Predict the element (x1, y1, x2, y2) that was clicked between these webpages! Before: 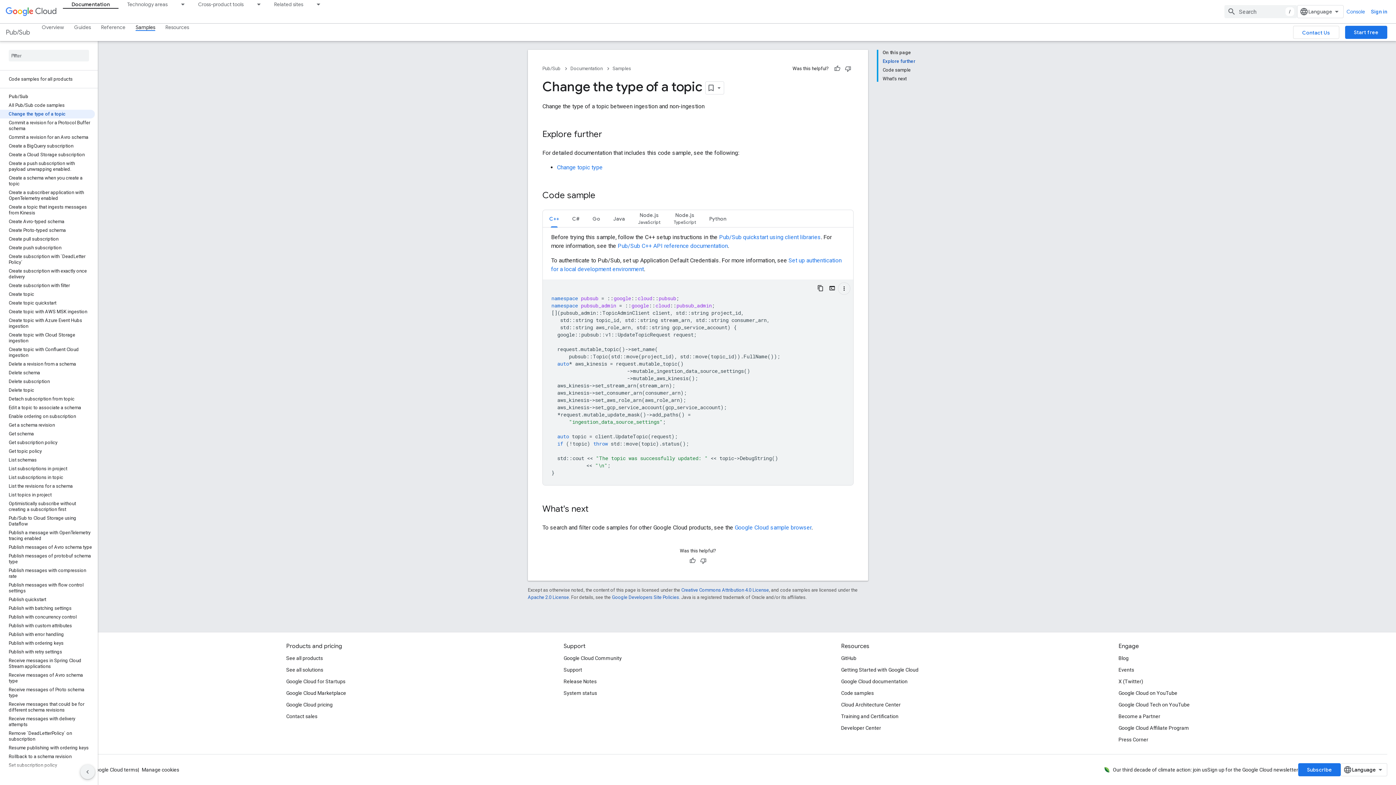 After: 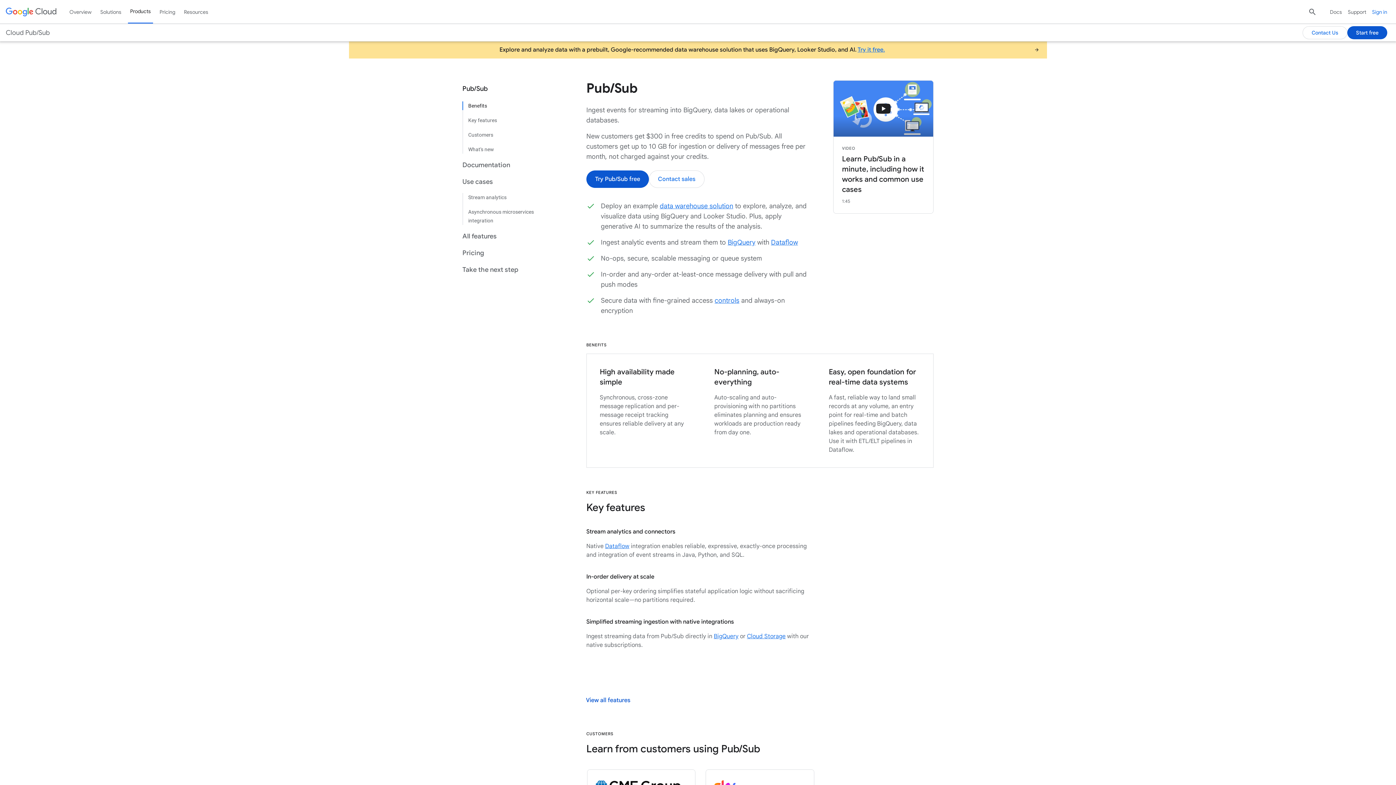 Action: label: Pub/Sub  bbox: (542, 64, 570, 73)